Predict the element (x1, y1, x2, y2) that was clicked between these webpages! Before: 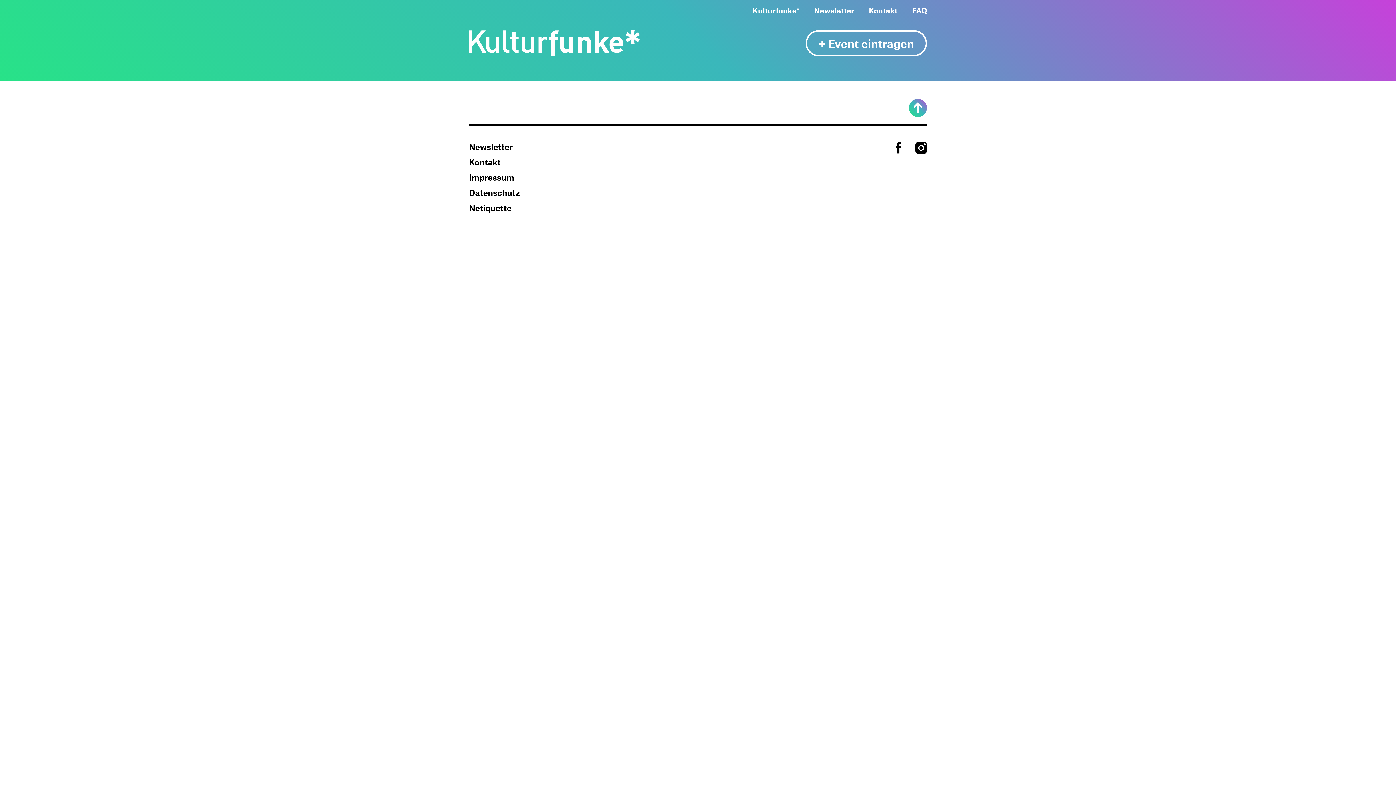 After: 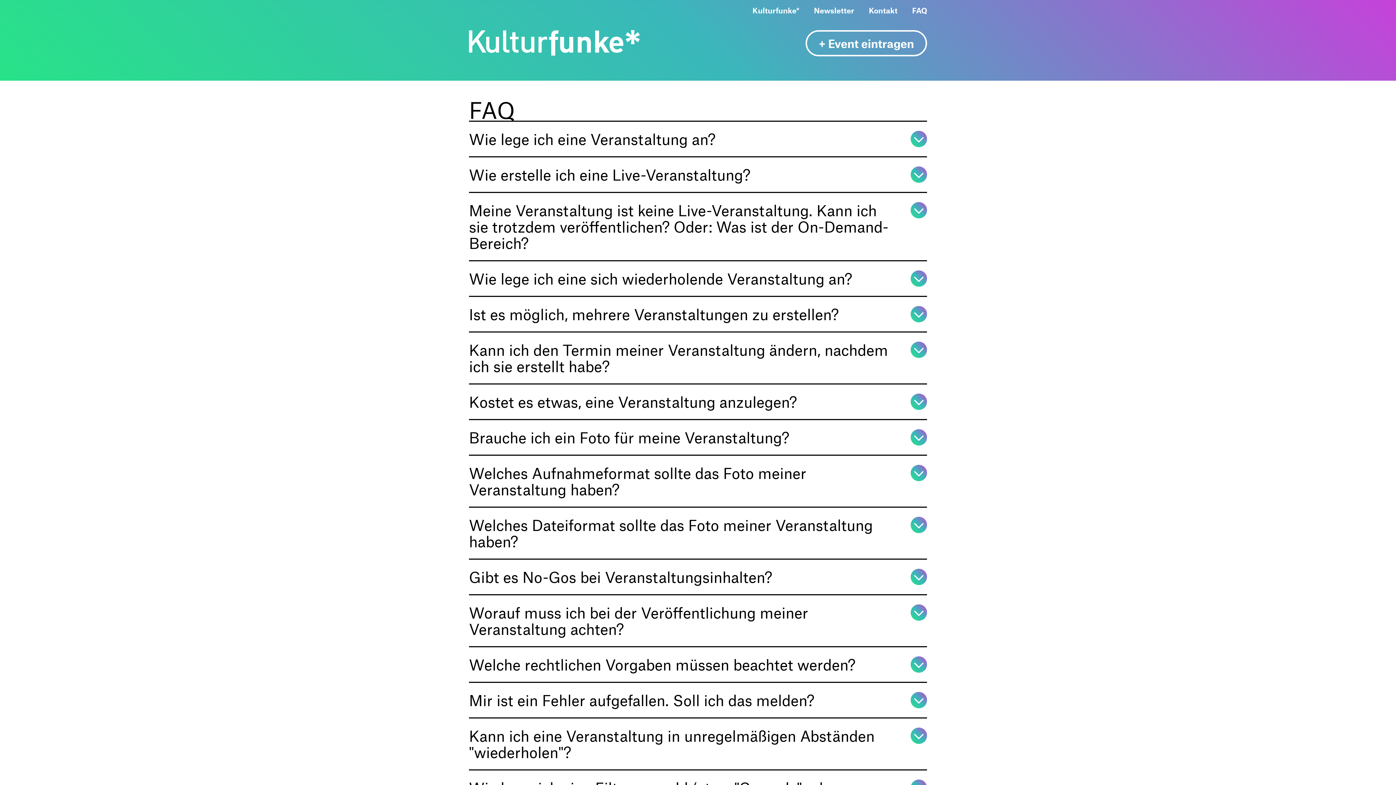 Action: label: FAQ bbox: (912, 5, 927, 14)